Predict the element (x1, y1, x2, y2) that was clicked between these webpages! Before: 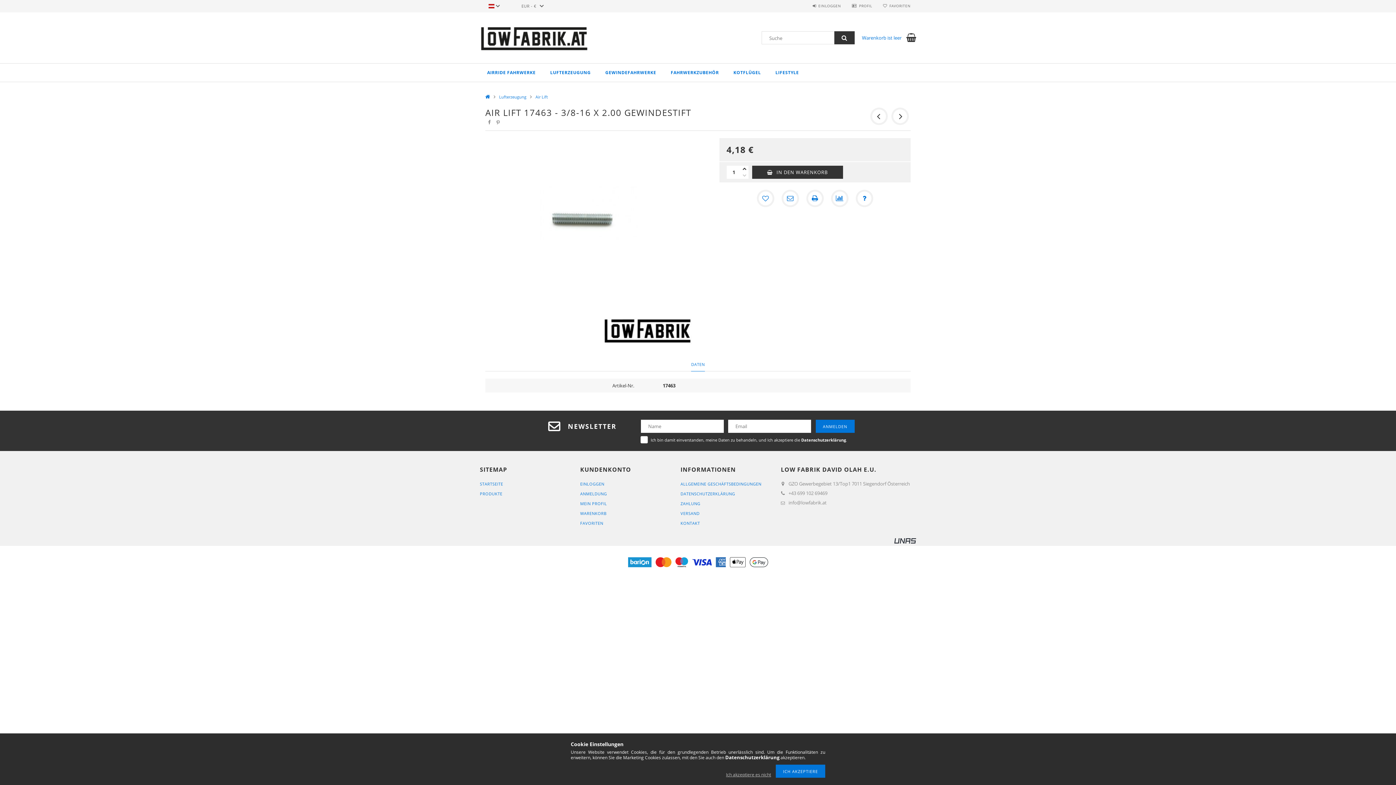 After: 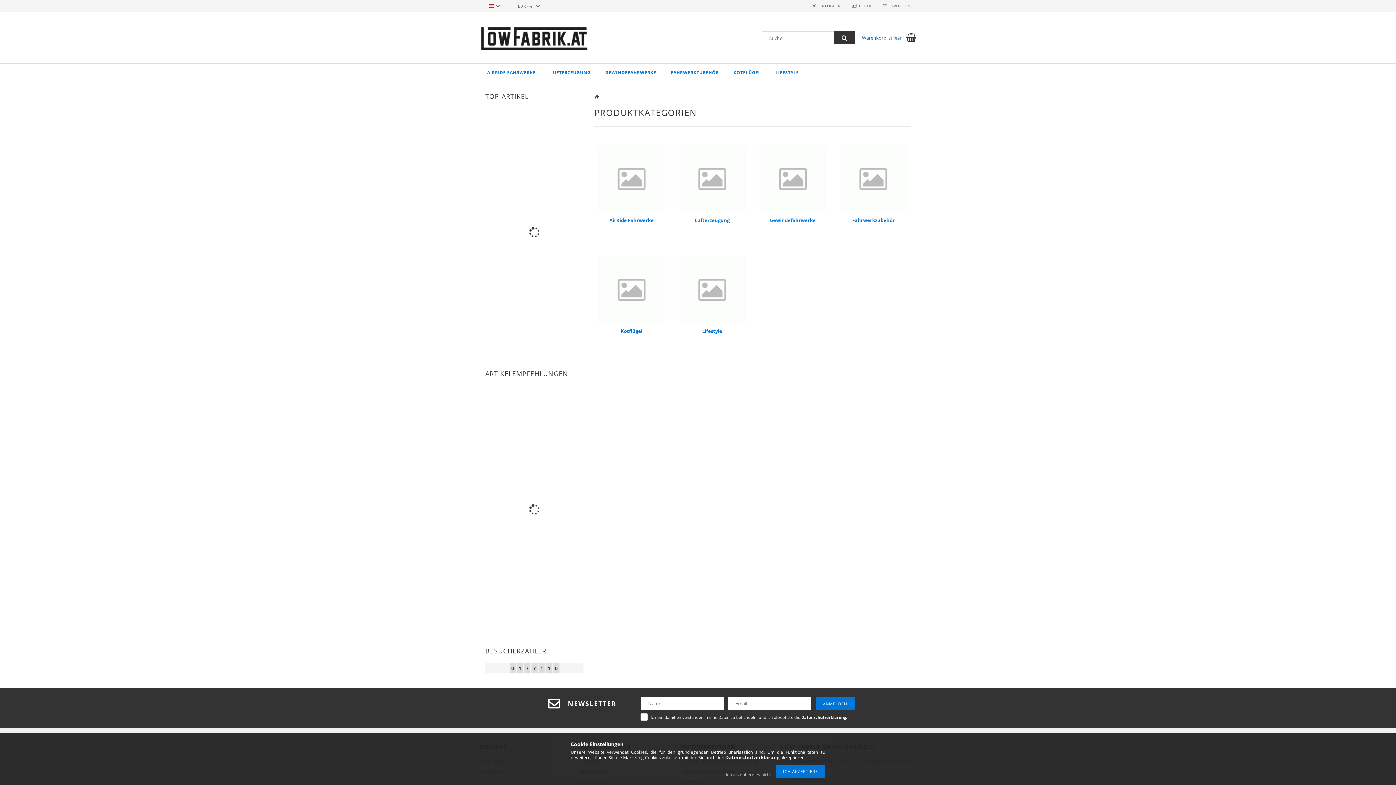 Action: bbox: (480, 491, 502, 496) label: PRODUKTE